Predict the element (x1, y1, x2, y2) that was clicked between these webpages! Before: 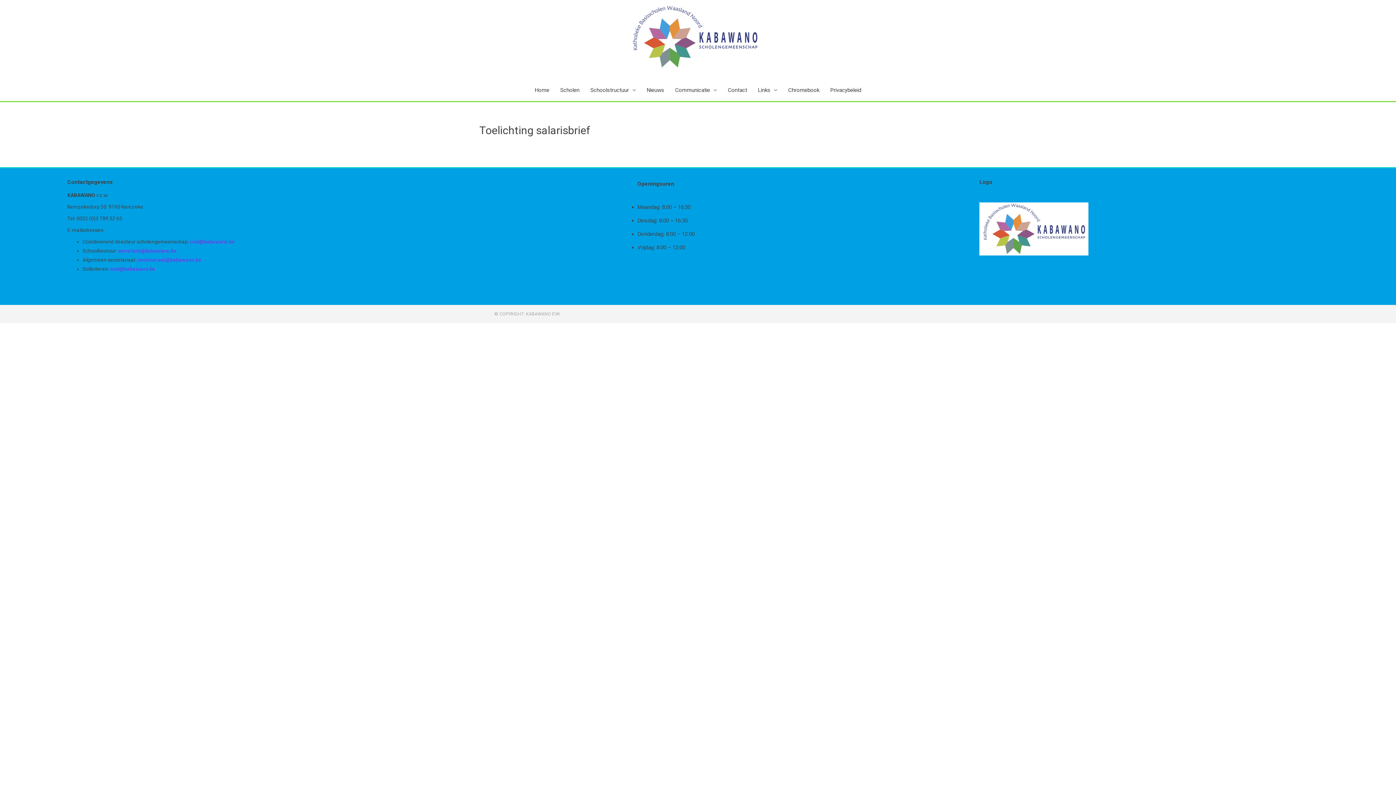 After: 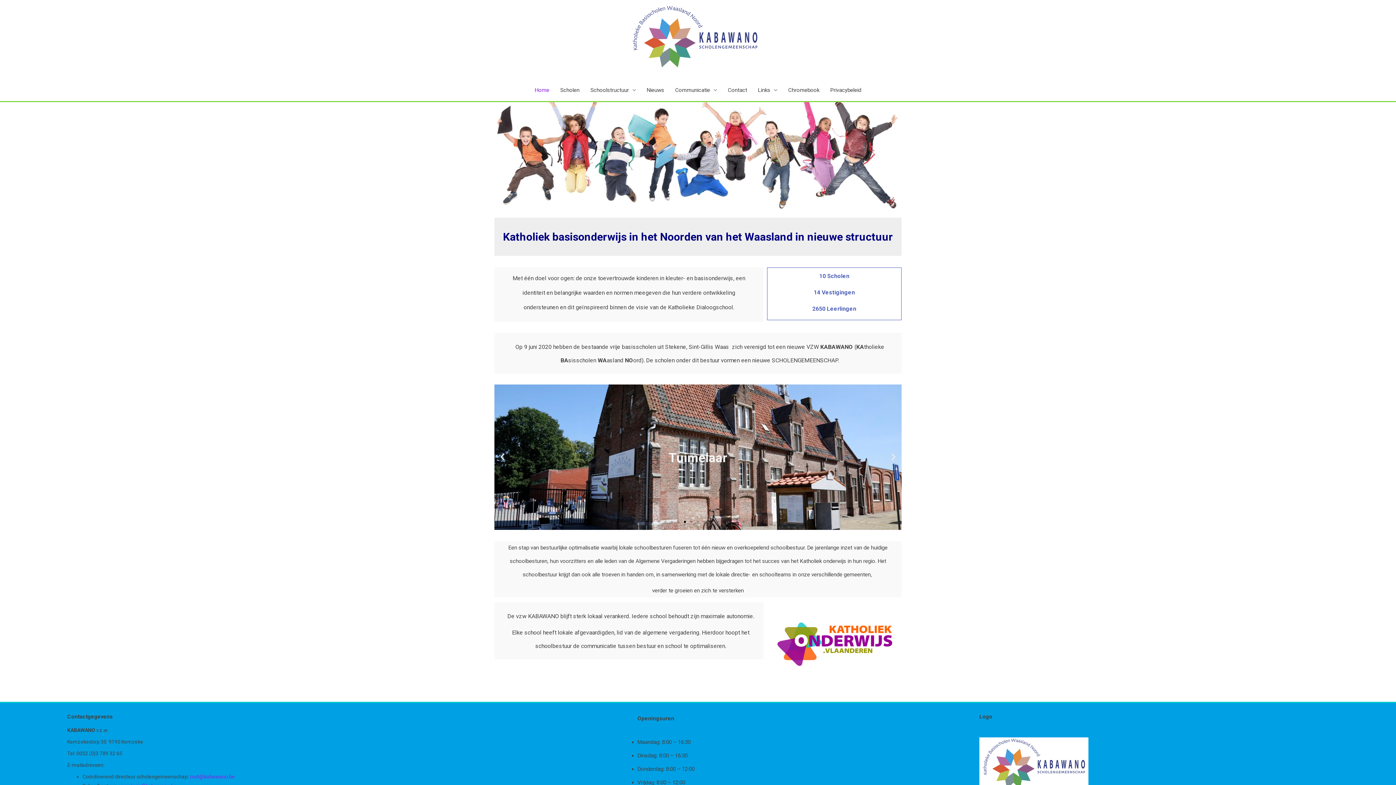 Action: label: Home bbox: (529, 79, 554, 101)